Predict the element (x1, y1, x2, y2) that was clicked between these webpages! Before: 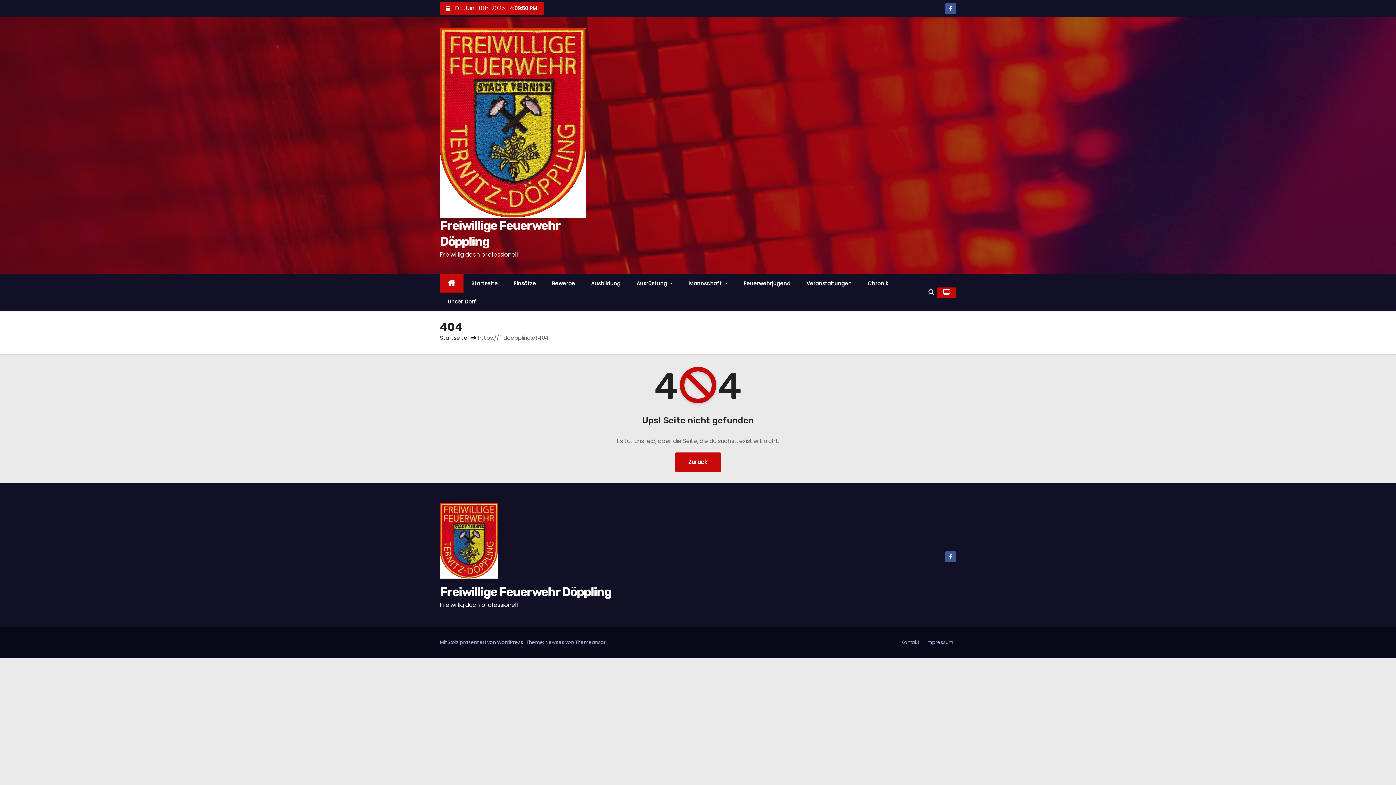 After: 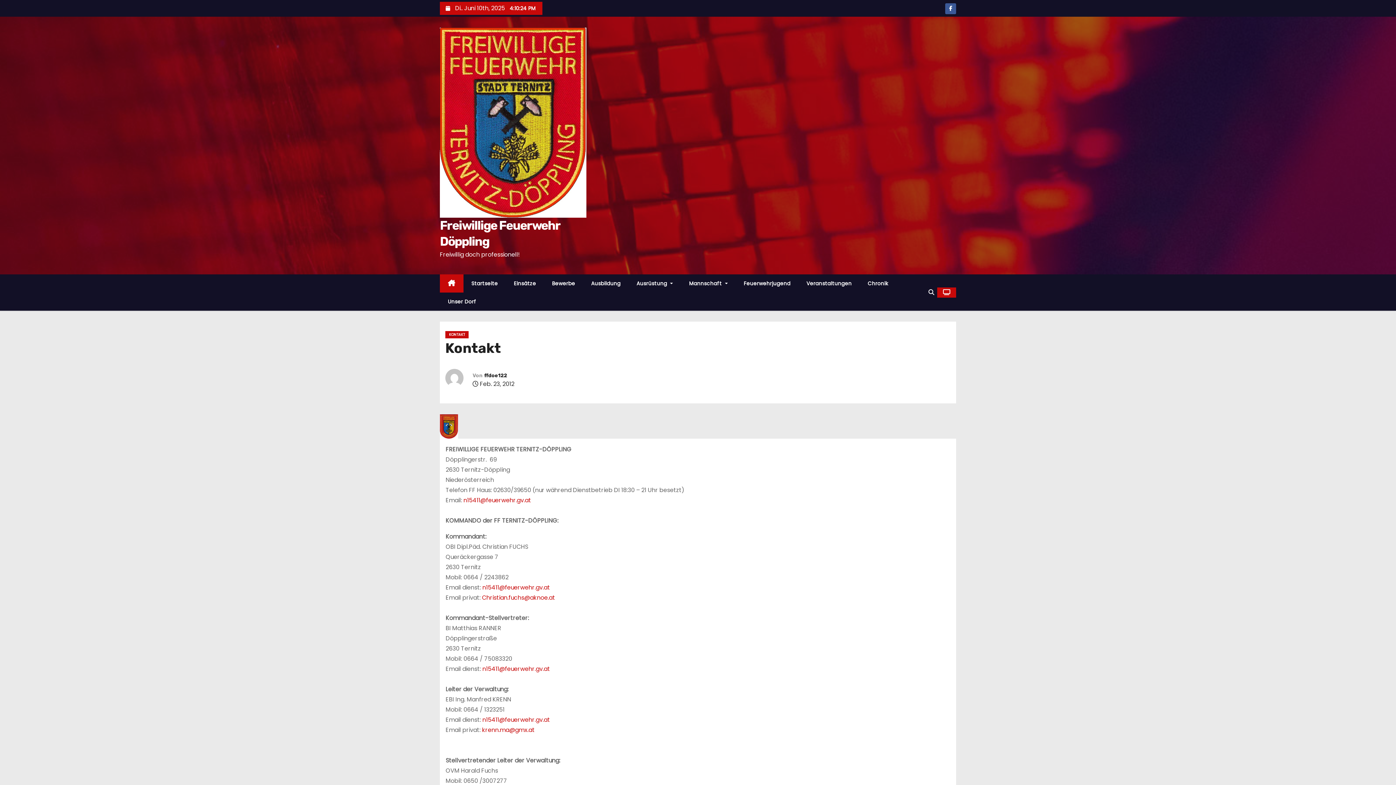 Action: bbox: (898, 636, 922, 649) label: Kontakt